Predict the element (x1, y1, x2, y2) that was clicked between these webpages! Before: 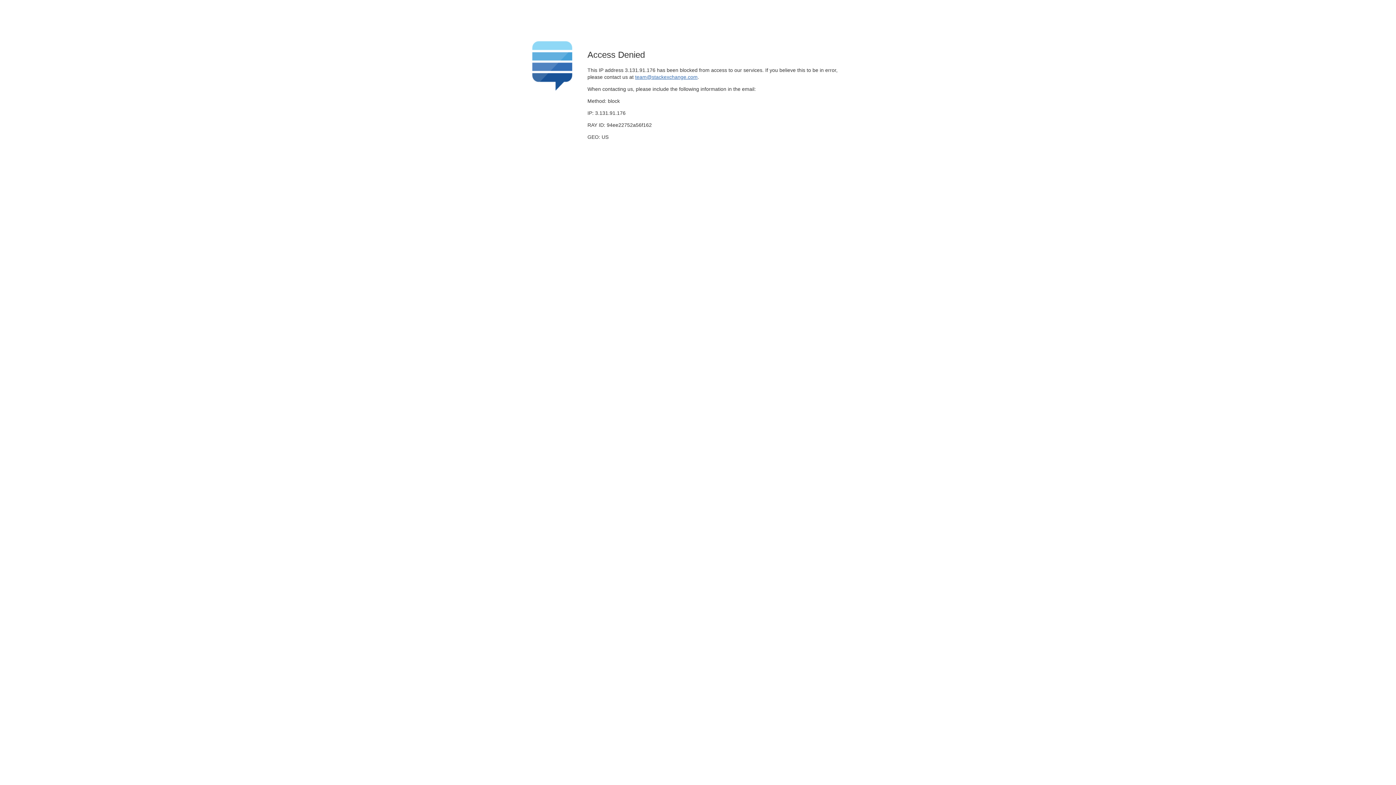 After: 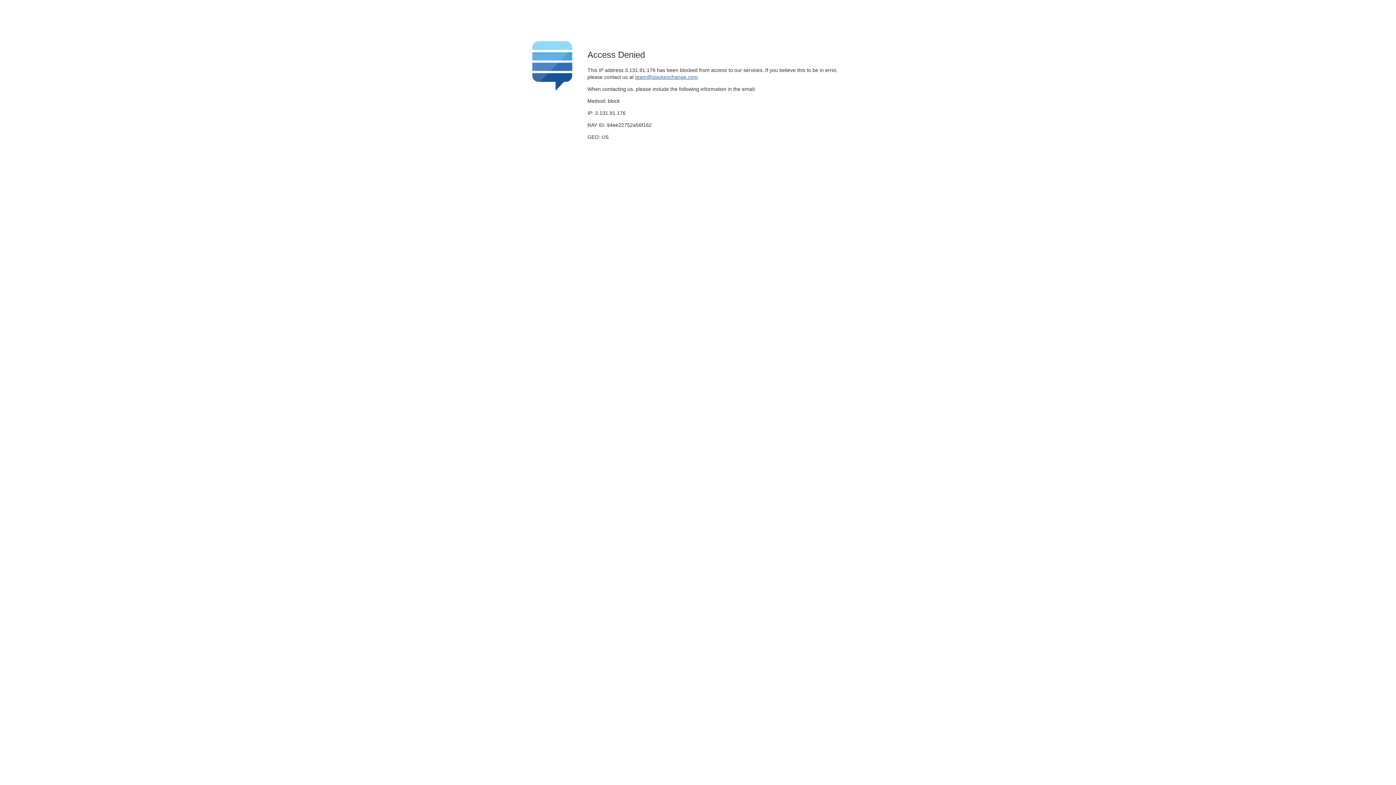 Action: bbox: (635, 74, 697, 79) label: team@stackexchange.com